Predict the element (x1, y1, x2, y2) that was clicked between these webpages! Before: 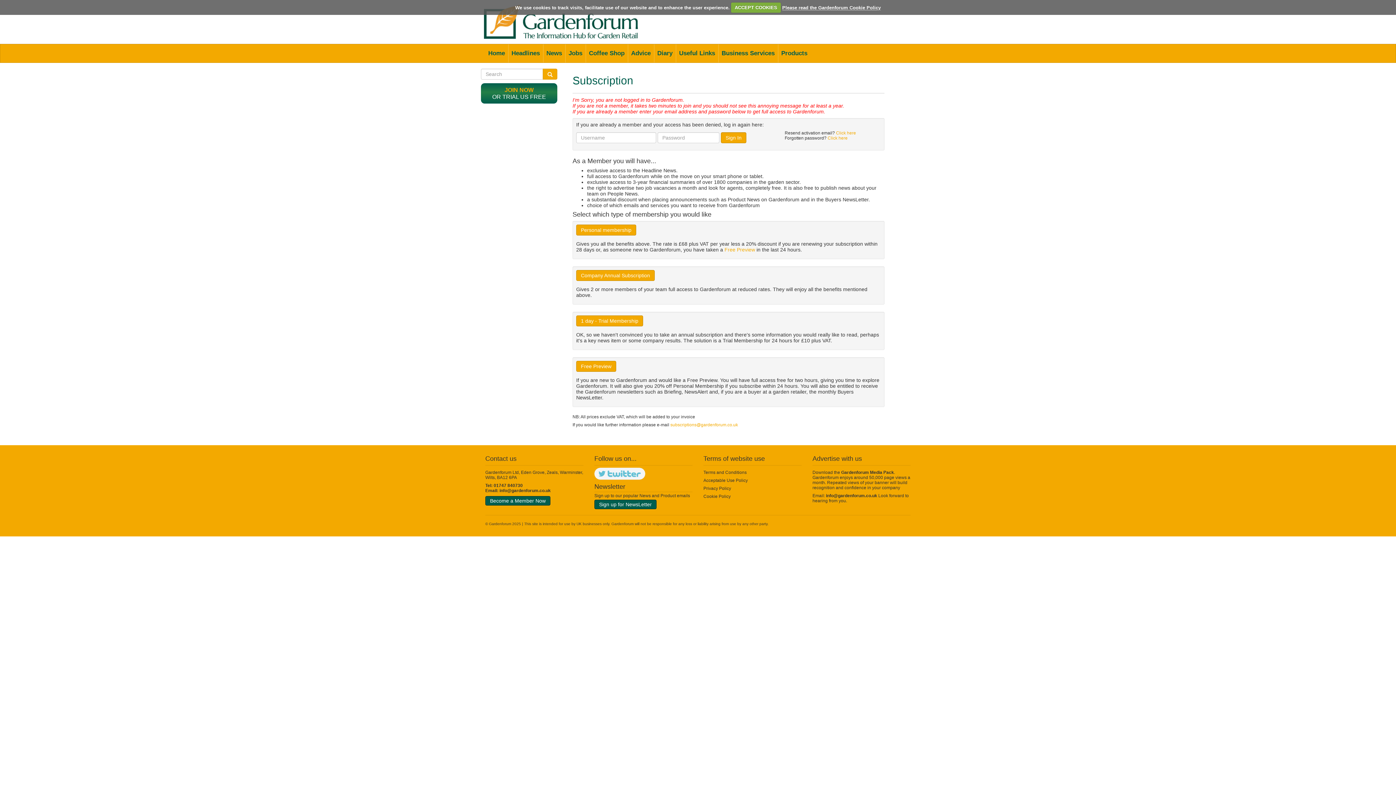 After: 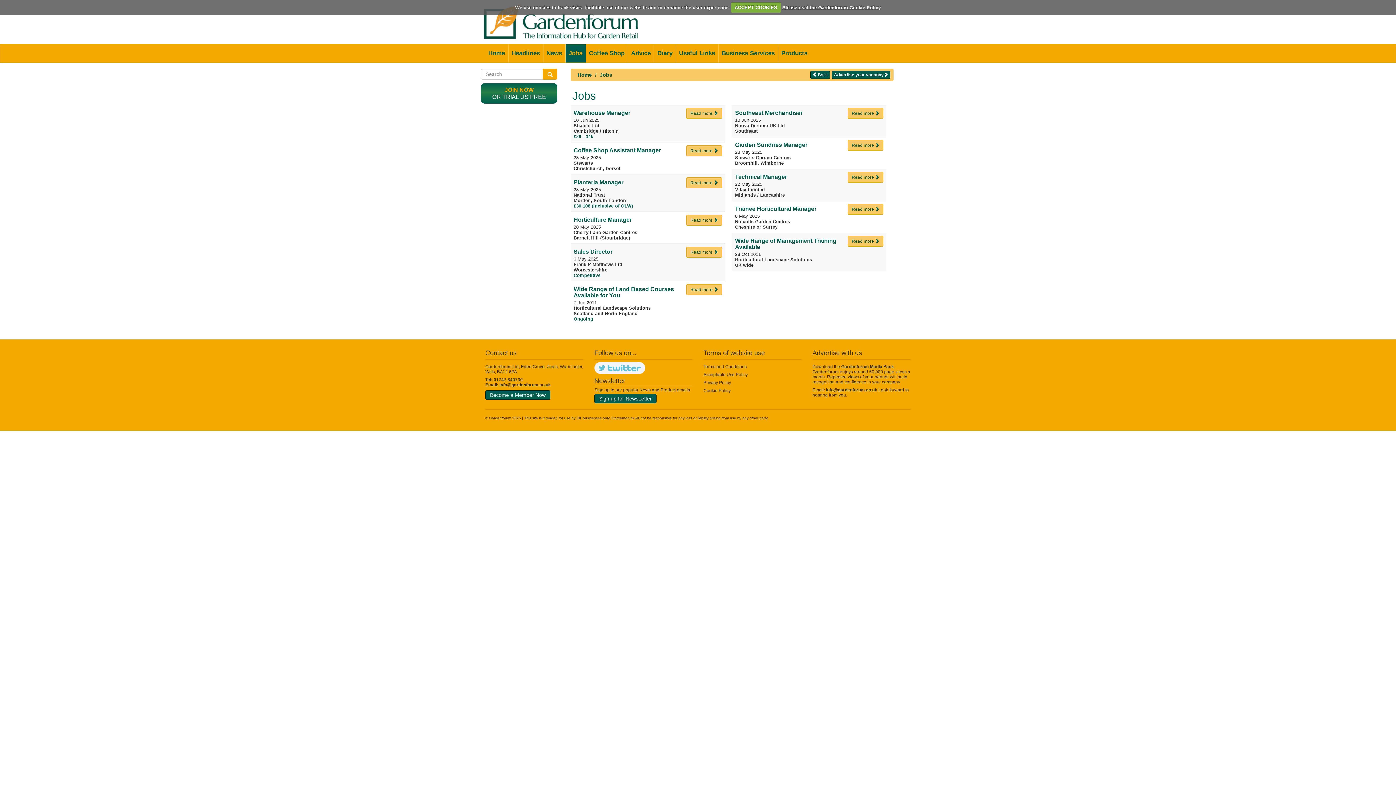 Action: label: Jobs bbox: (565, 44, 586, 62)